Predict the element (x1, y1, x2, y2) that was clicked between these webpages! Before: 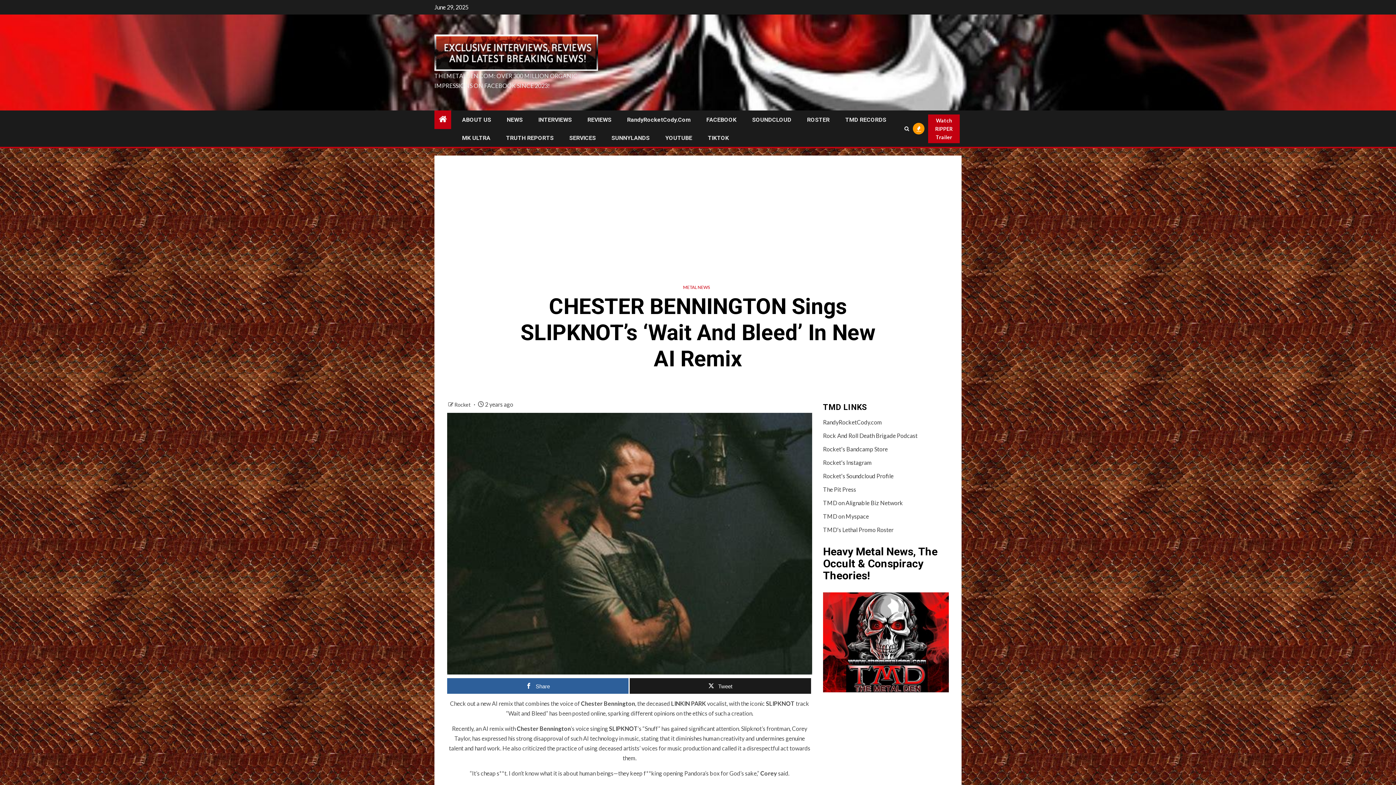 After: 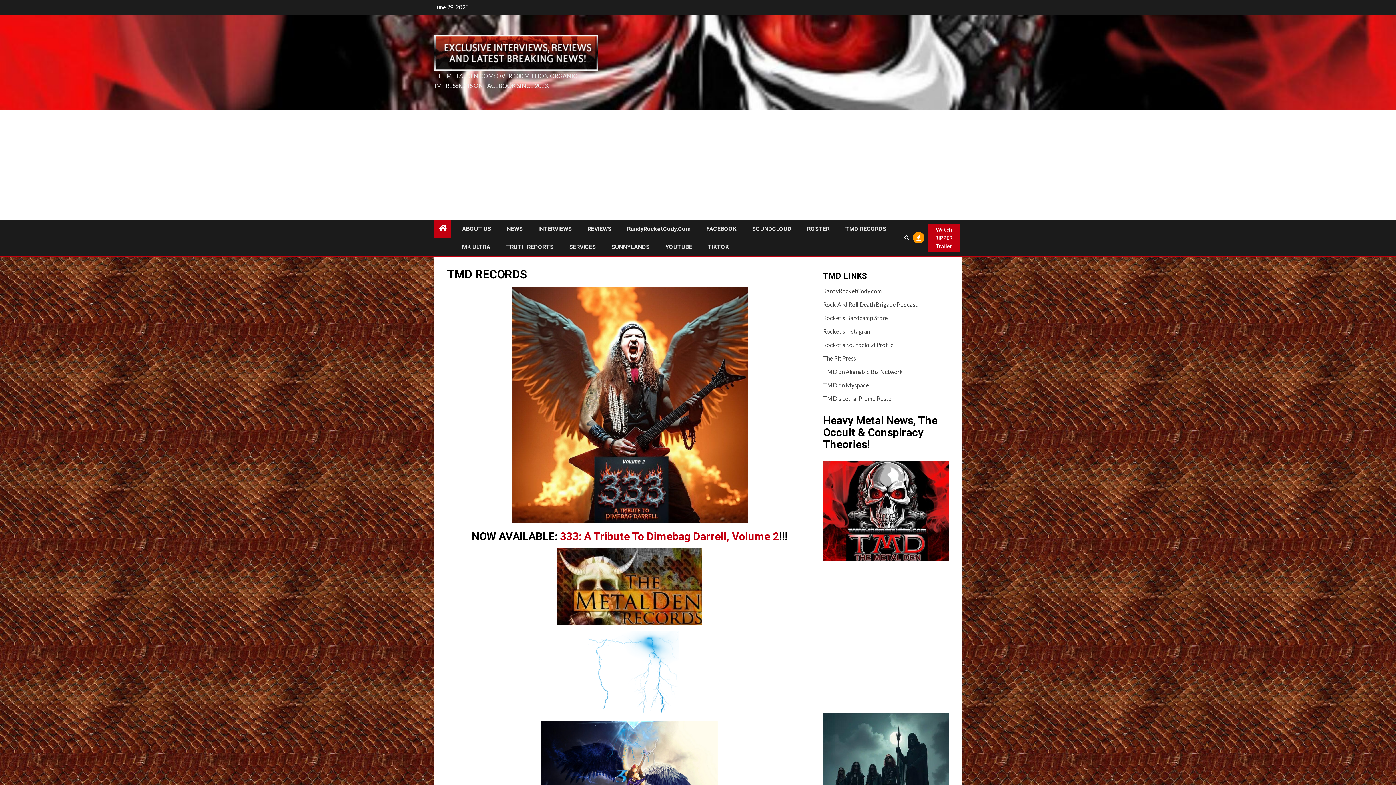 Action: label: TMD RECORDS bbox: (845, 116, 886, 123)